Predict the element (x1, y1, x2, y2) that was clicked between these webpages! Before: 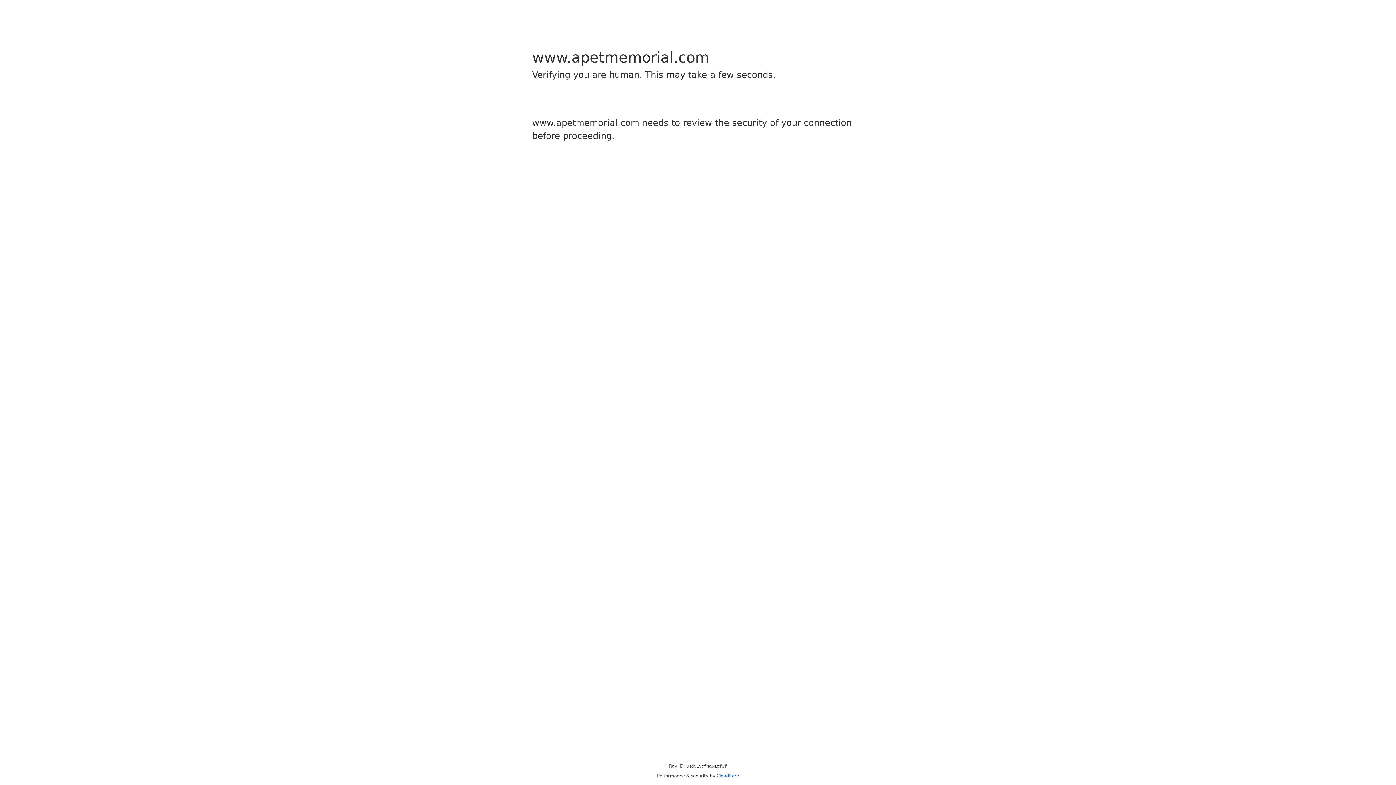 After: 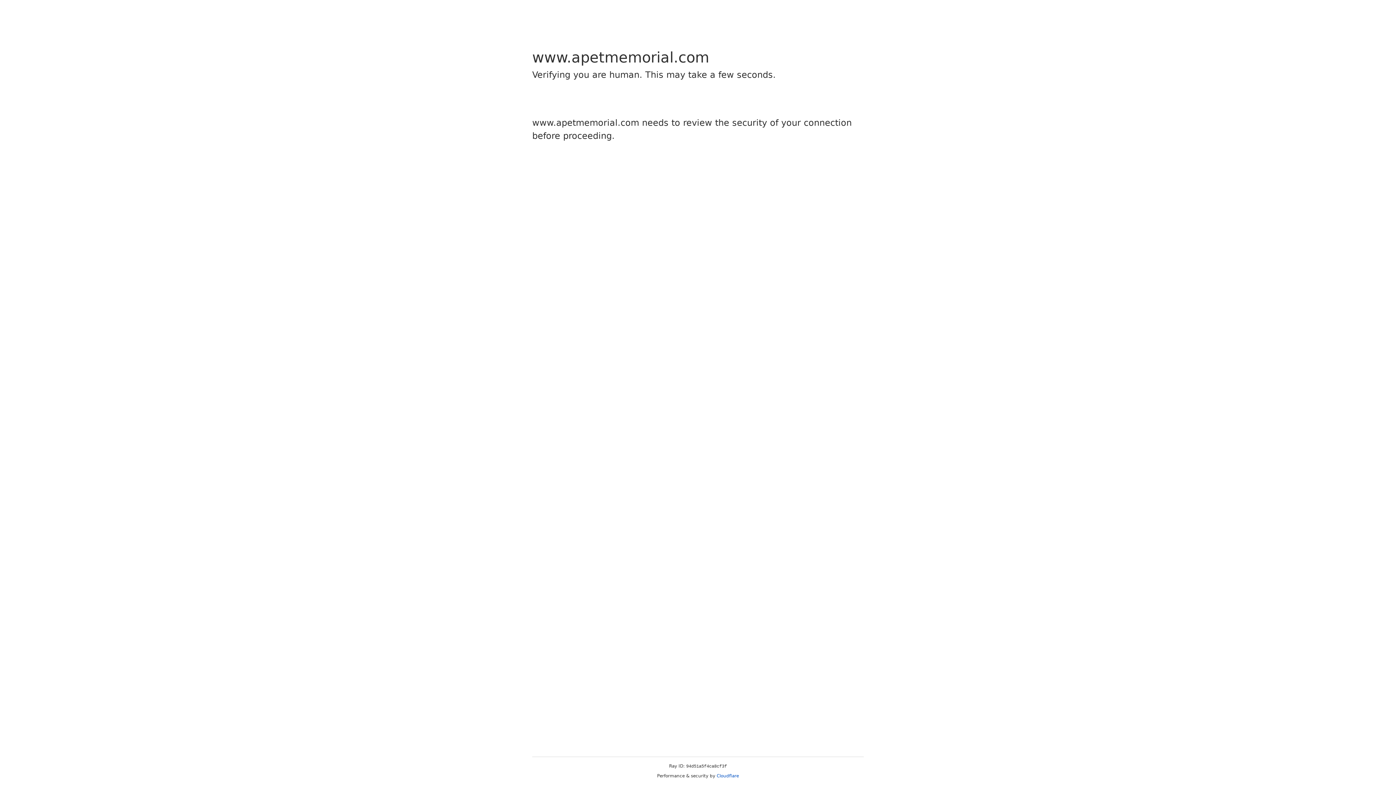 Action: bbox: (716, 773, 739, 778) label: Cloudflare